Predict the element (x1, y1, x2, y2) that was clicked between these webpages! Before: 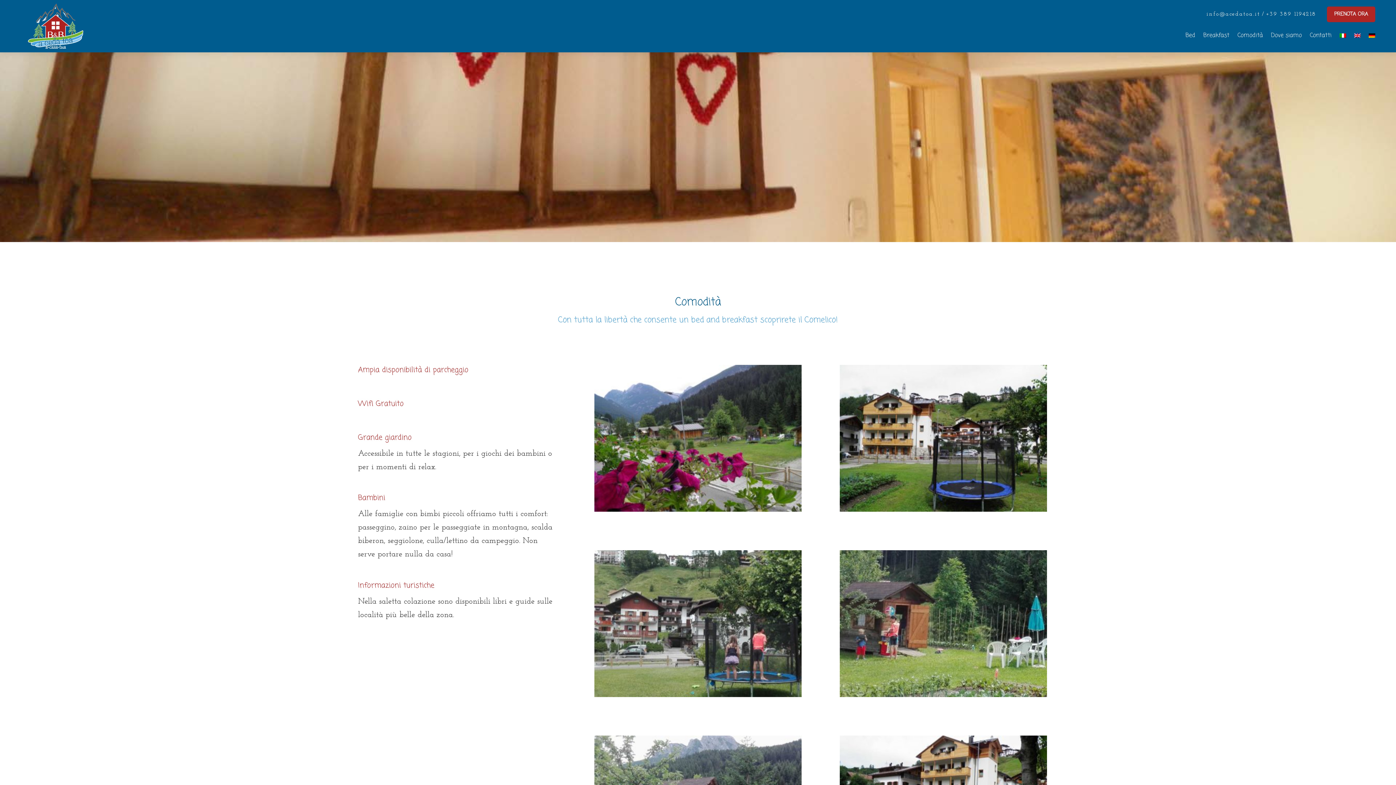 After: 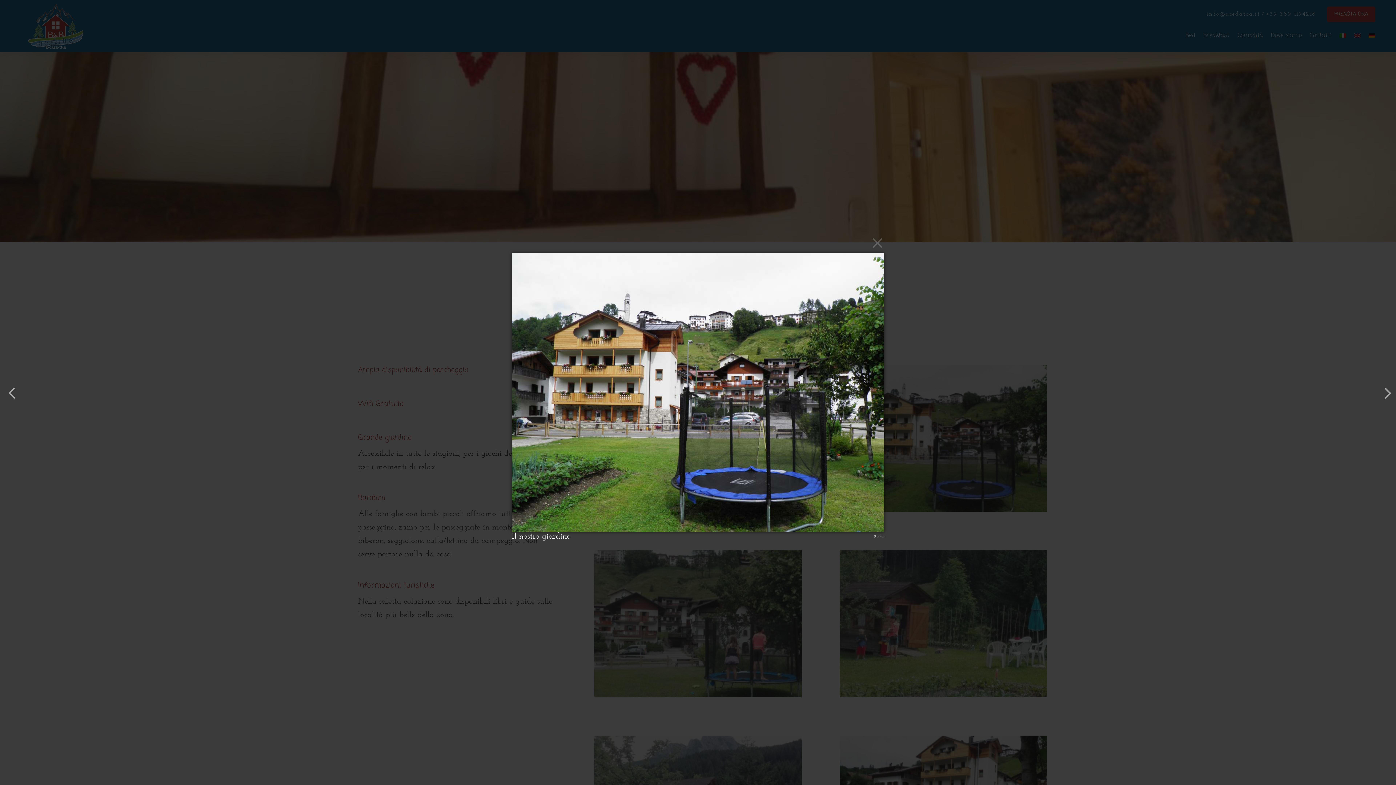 Action: bbox: (840, 505, 1047, 514)